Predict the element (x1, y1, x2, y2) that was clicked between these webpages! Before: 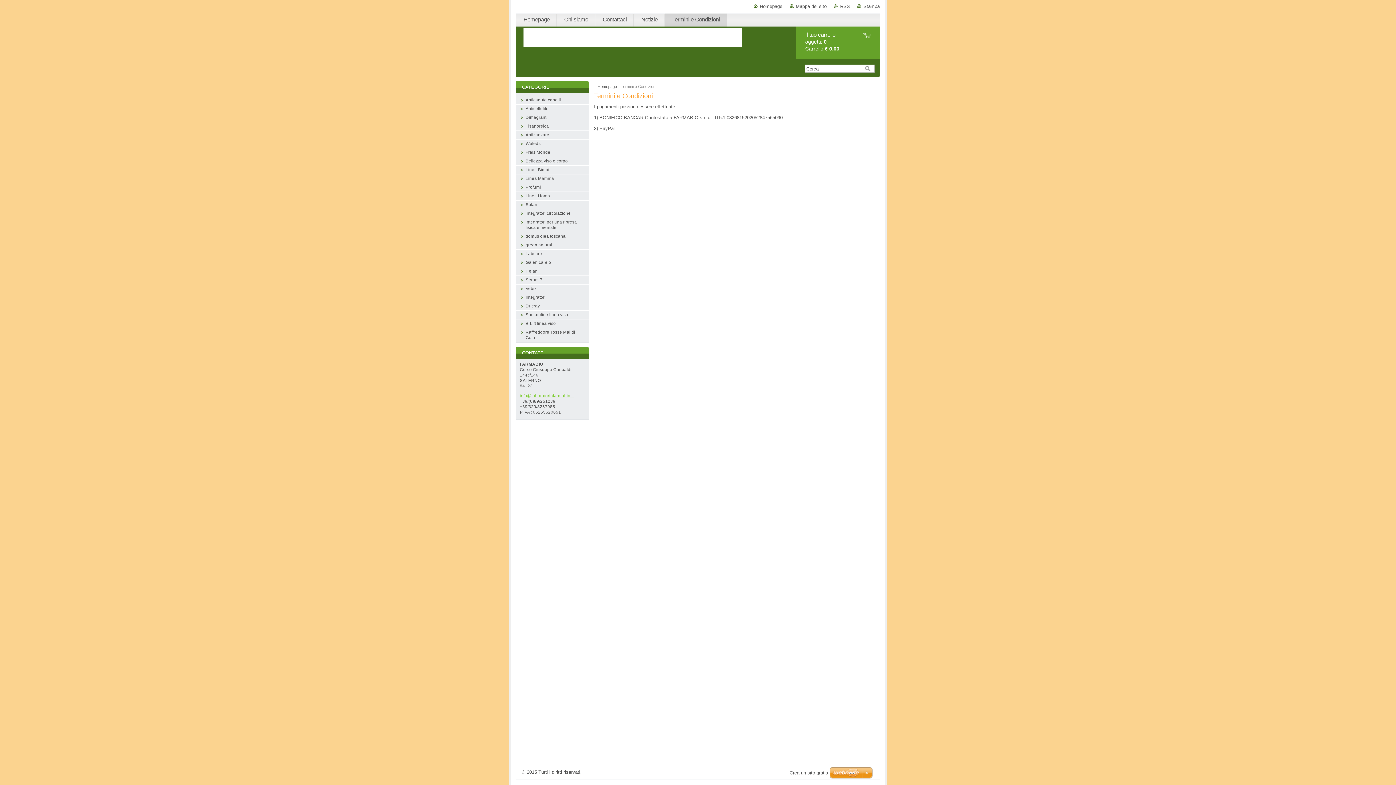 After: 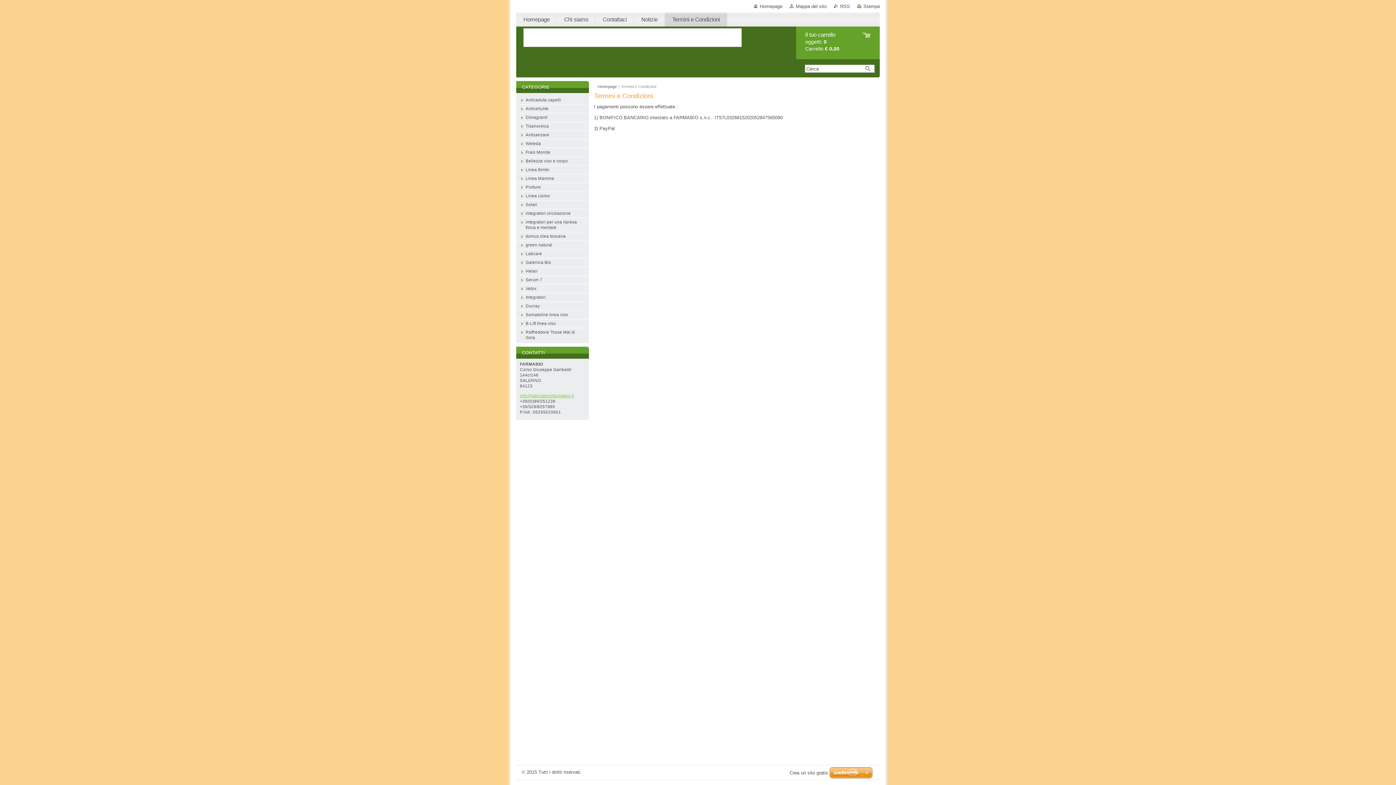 Action: bbox: (665, 12, 727, 26) label: Termini e Condizioni